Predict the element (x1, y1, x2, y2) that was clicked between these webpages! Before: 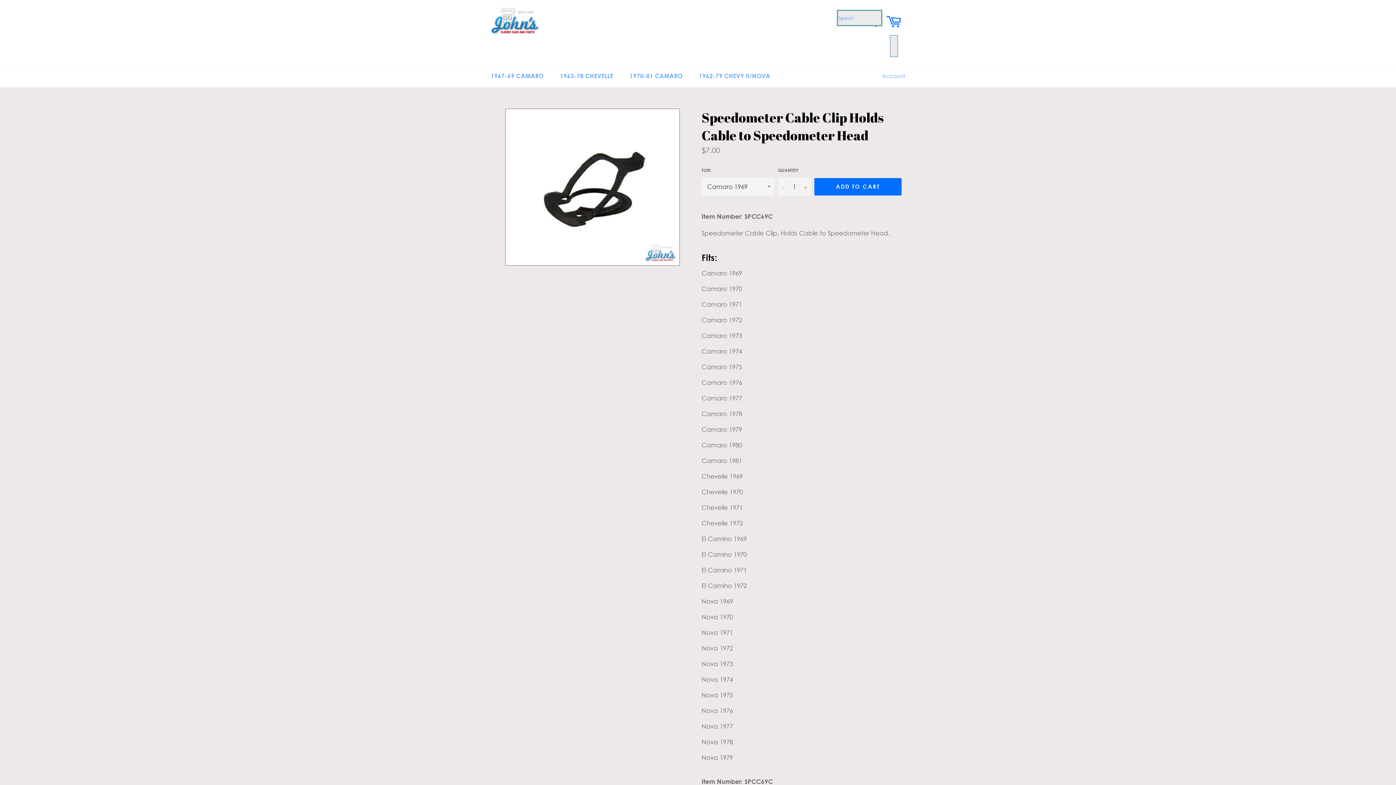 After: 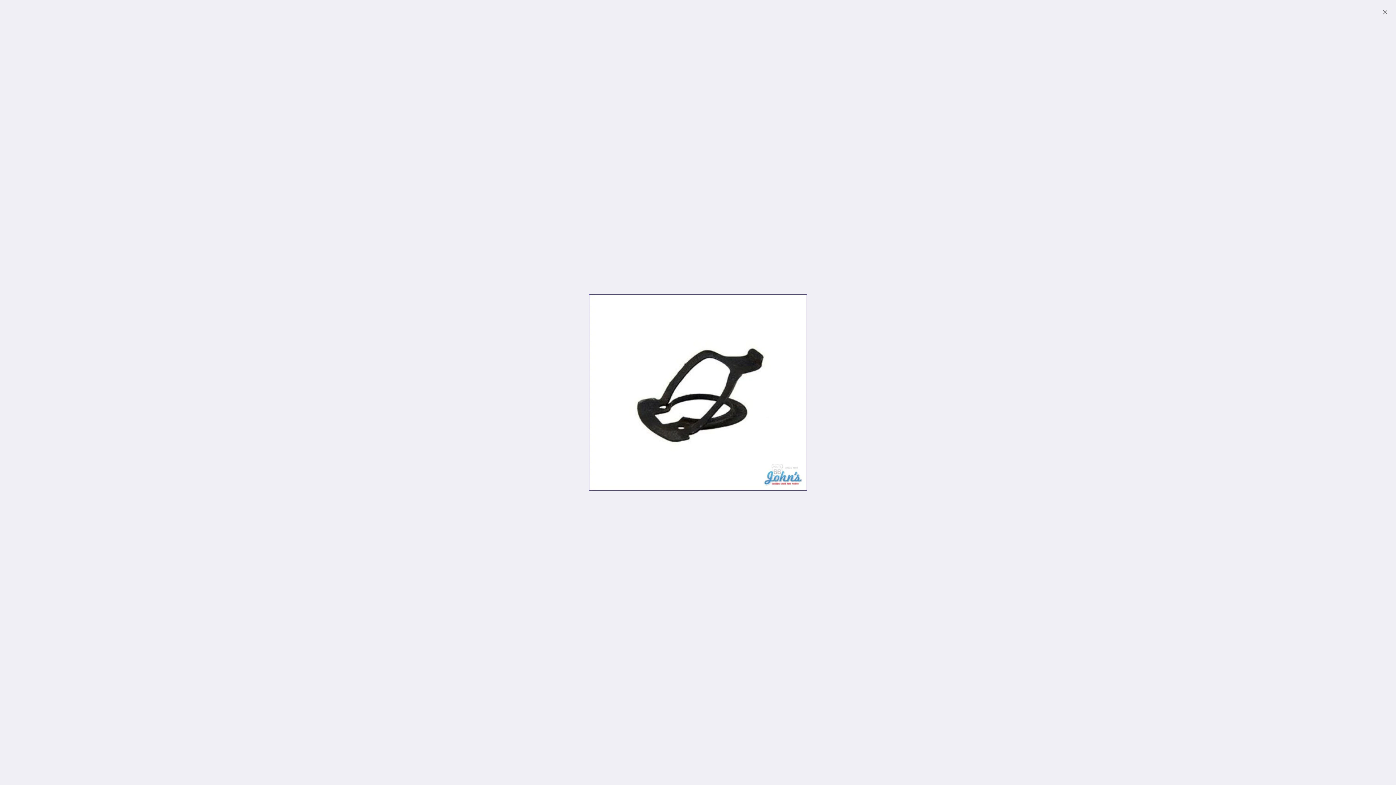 Action: bbox: (505, 108, 680, 265)